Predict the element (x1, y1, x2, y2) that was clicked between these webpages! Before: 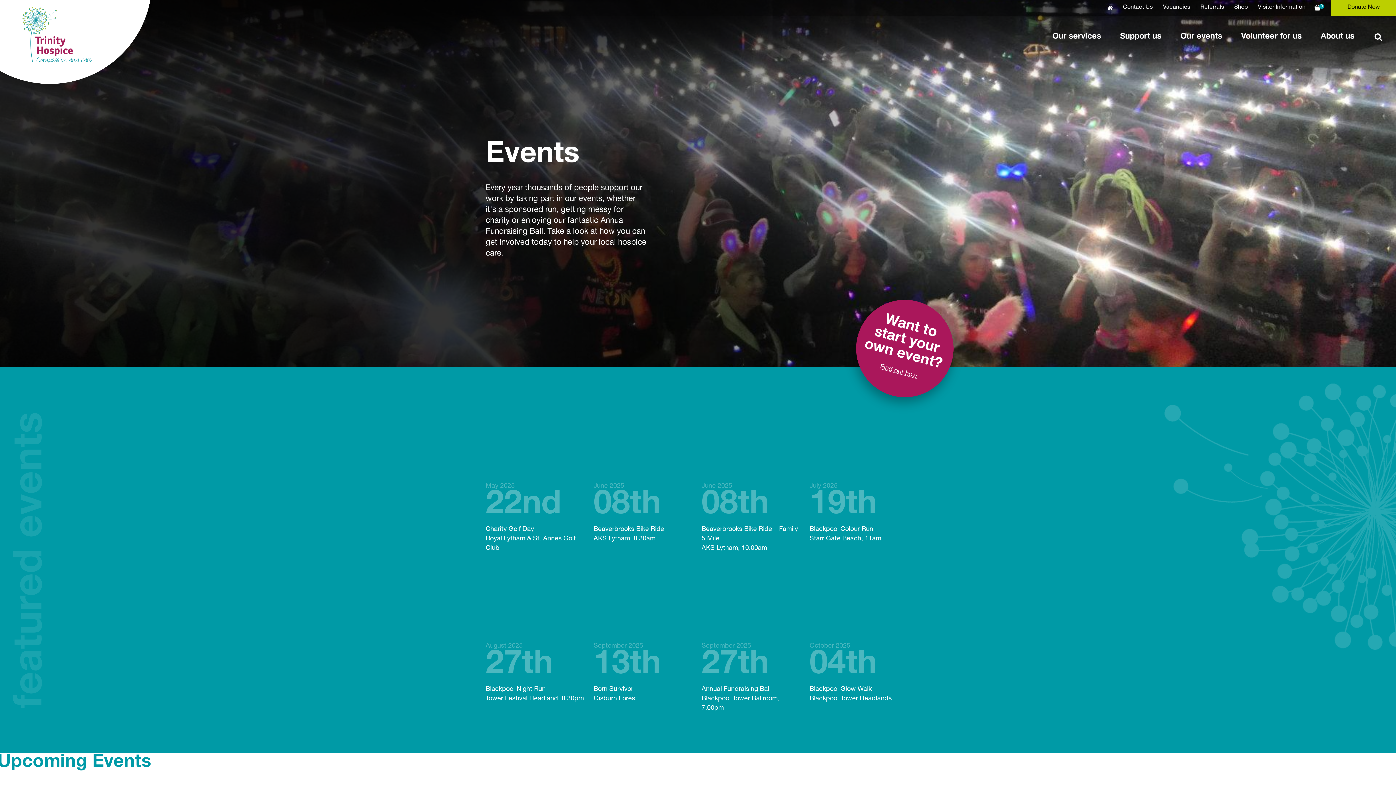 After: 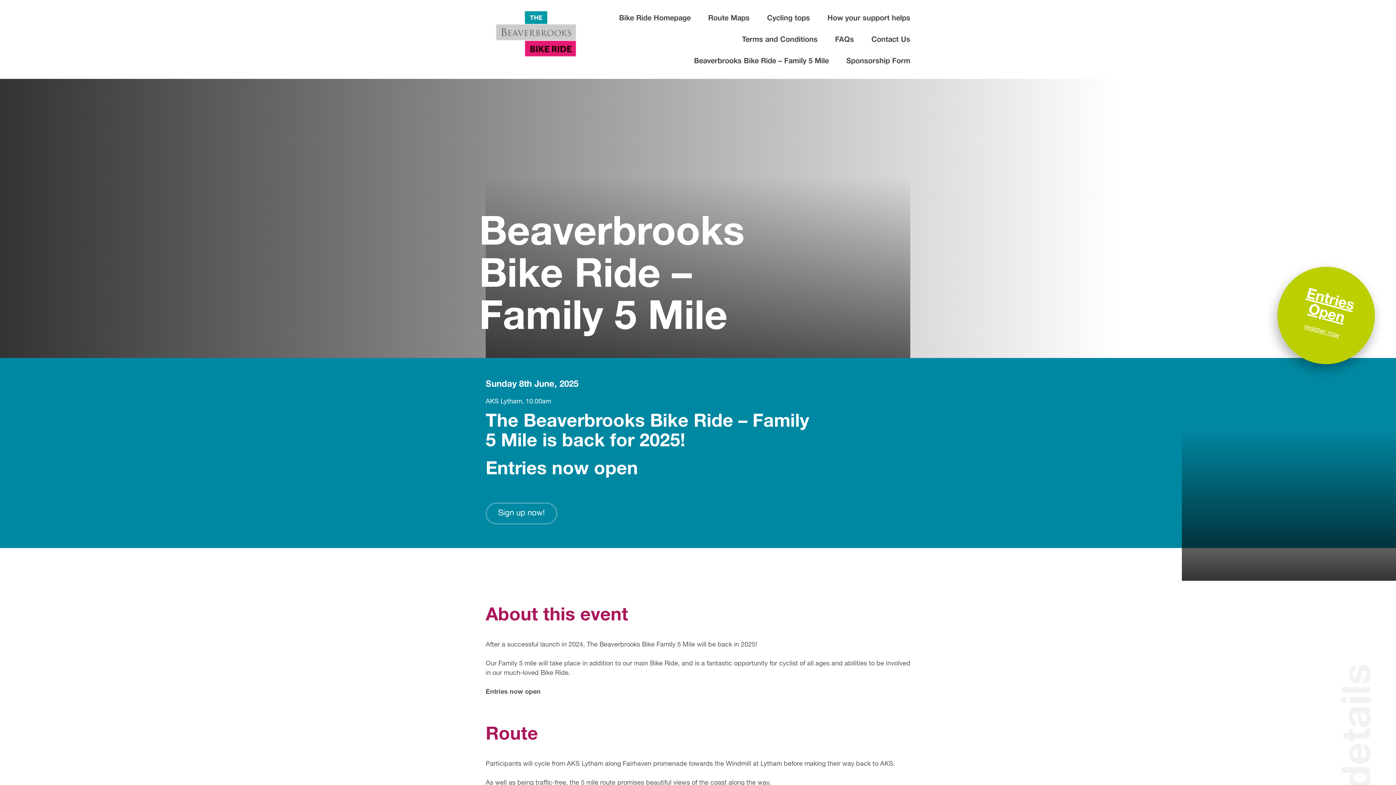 Action: bbox: (698, 406, 806, 558) label: June 2025
08th
Beaverbrooks Bike Ride – Family 5 Mile

AKS Lytham, 10.00am